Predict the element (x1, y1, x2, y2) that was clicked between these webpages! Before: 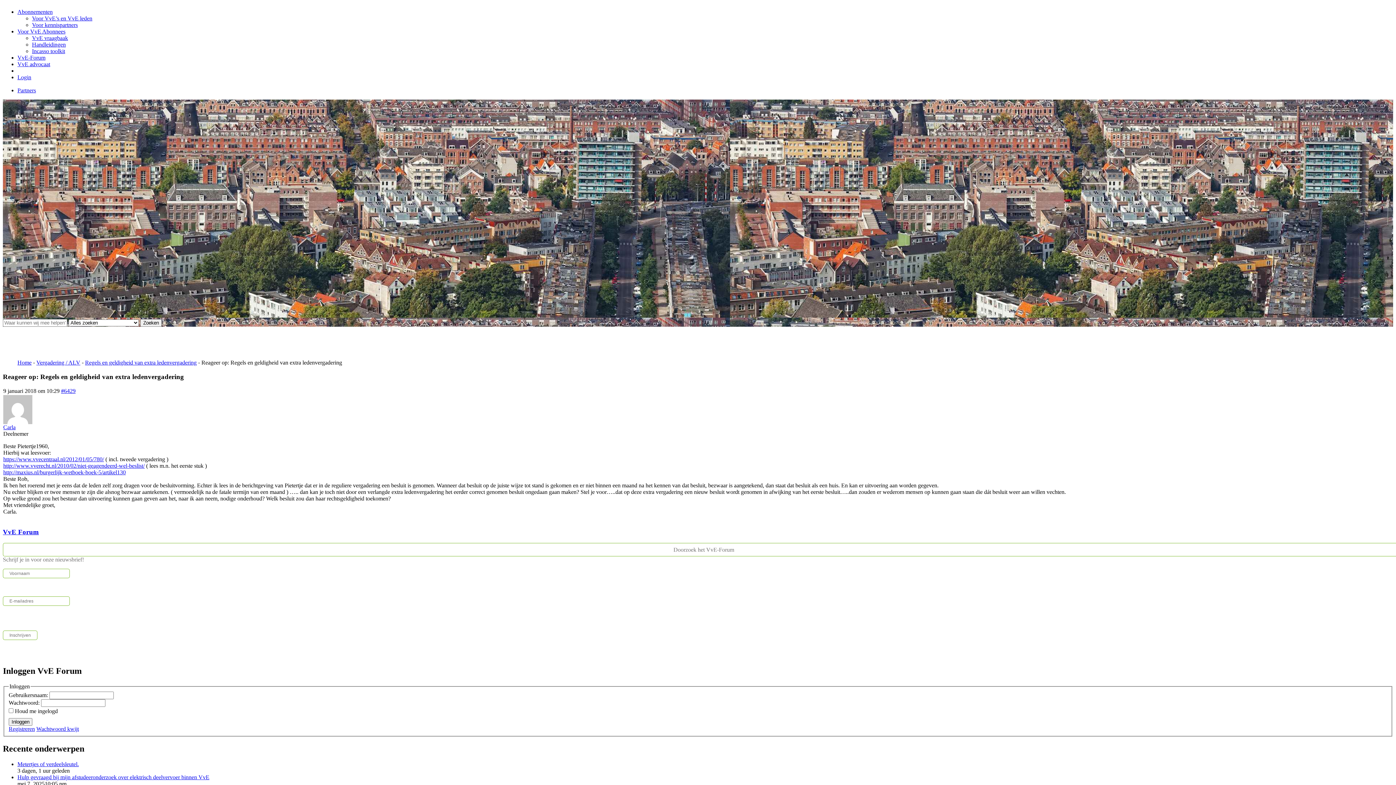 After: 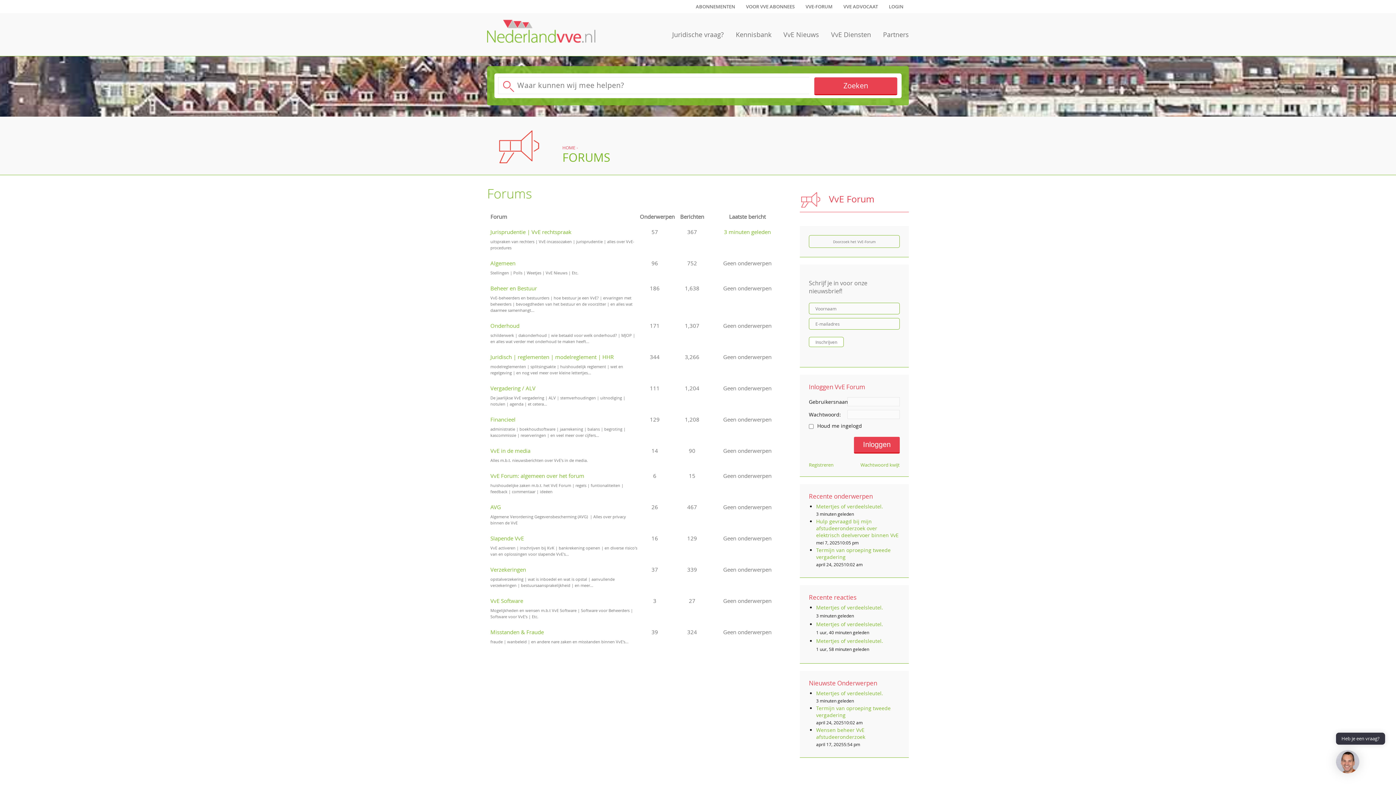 Action: label: VvE Forum bbox: (2, 528, 1393, 536)